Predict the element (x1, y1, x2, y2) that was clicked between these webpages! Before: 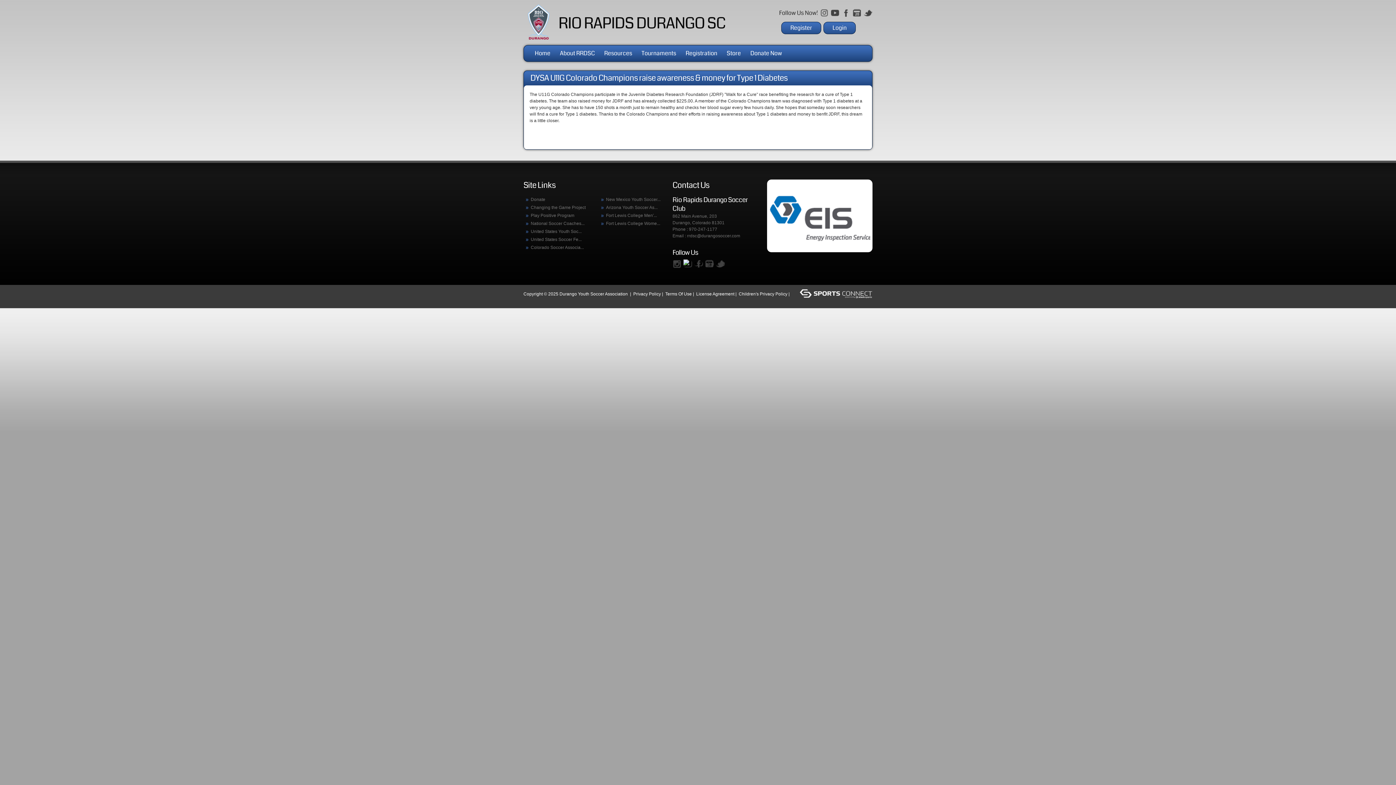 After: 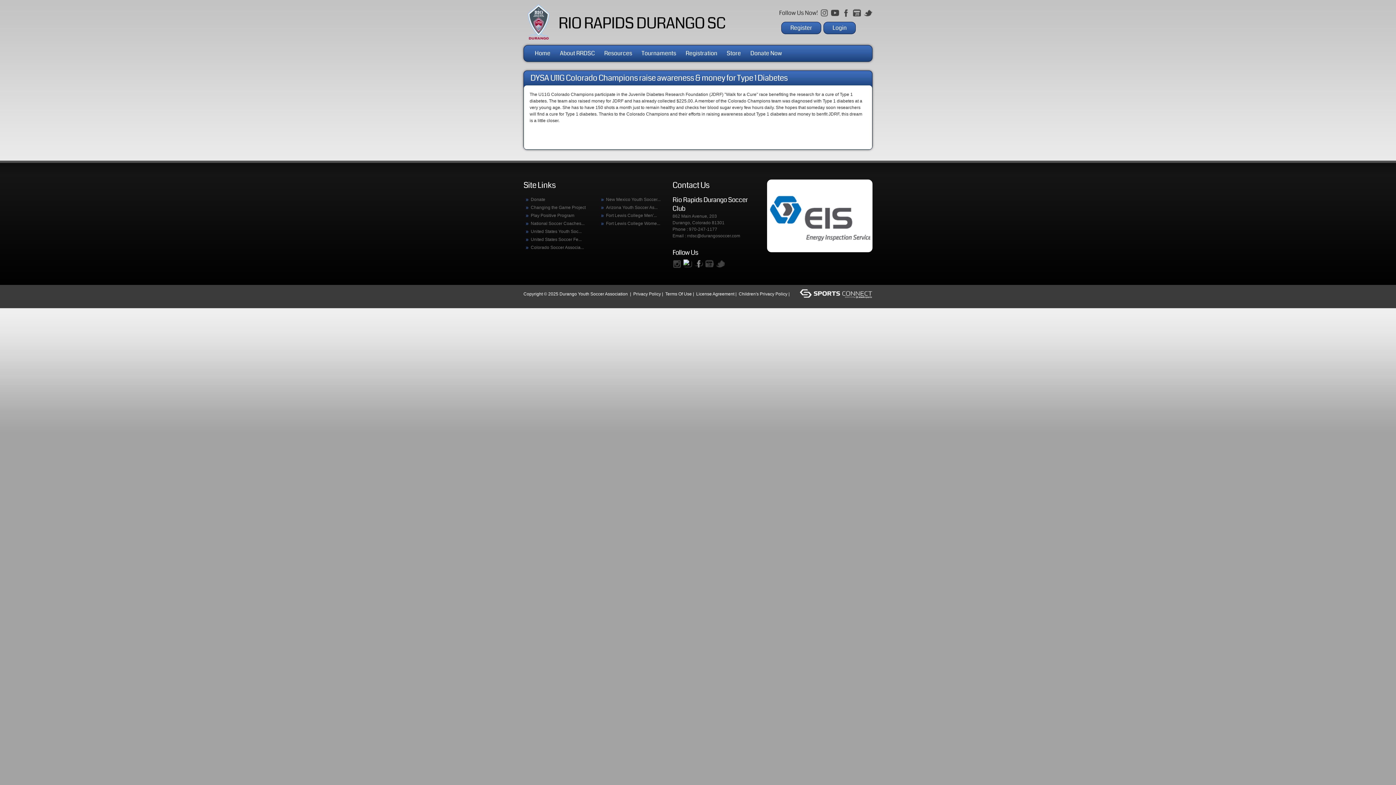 Action: bbox: (694, 259, 703, 268)